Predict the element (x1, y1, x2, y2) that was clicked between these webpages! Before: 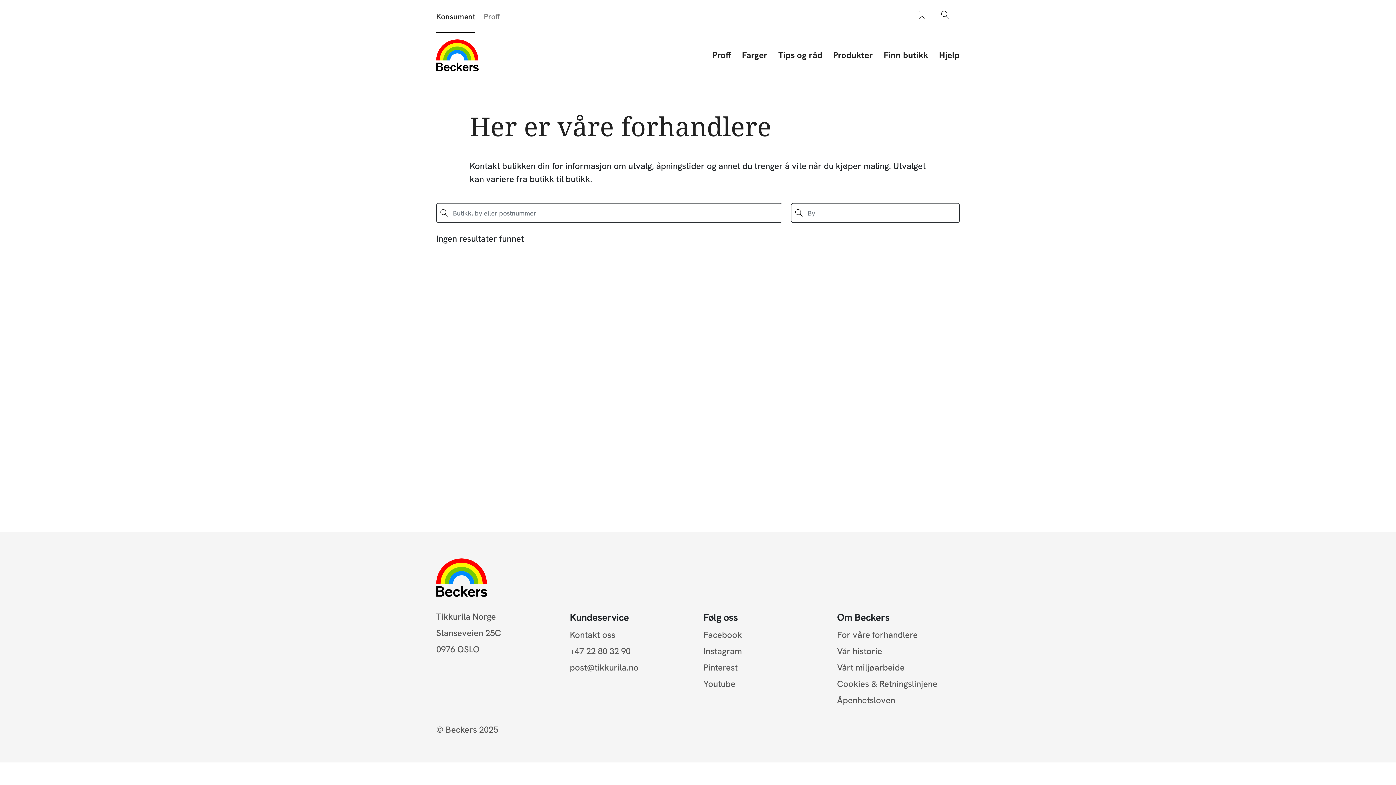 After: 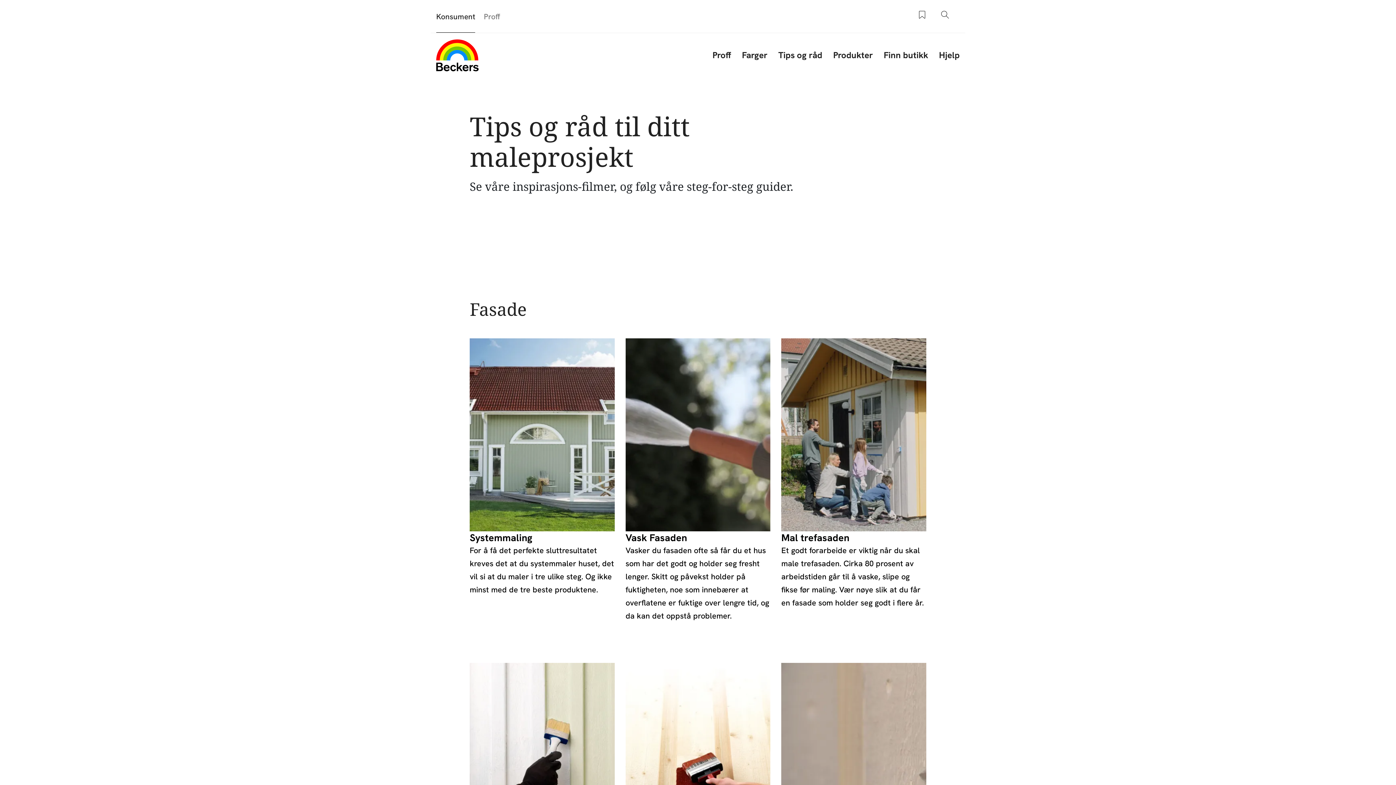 Action: bbox: (778, 48, 822, 61) label: Tips og råd